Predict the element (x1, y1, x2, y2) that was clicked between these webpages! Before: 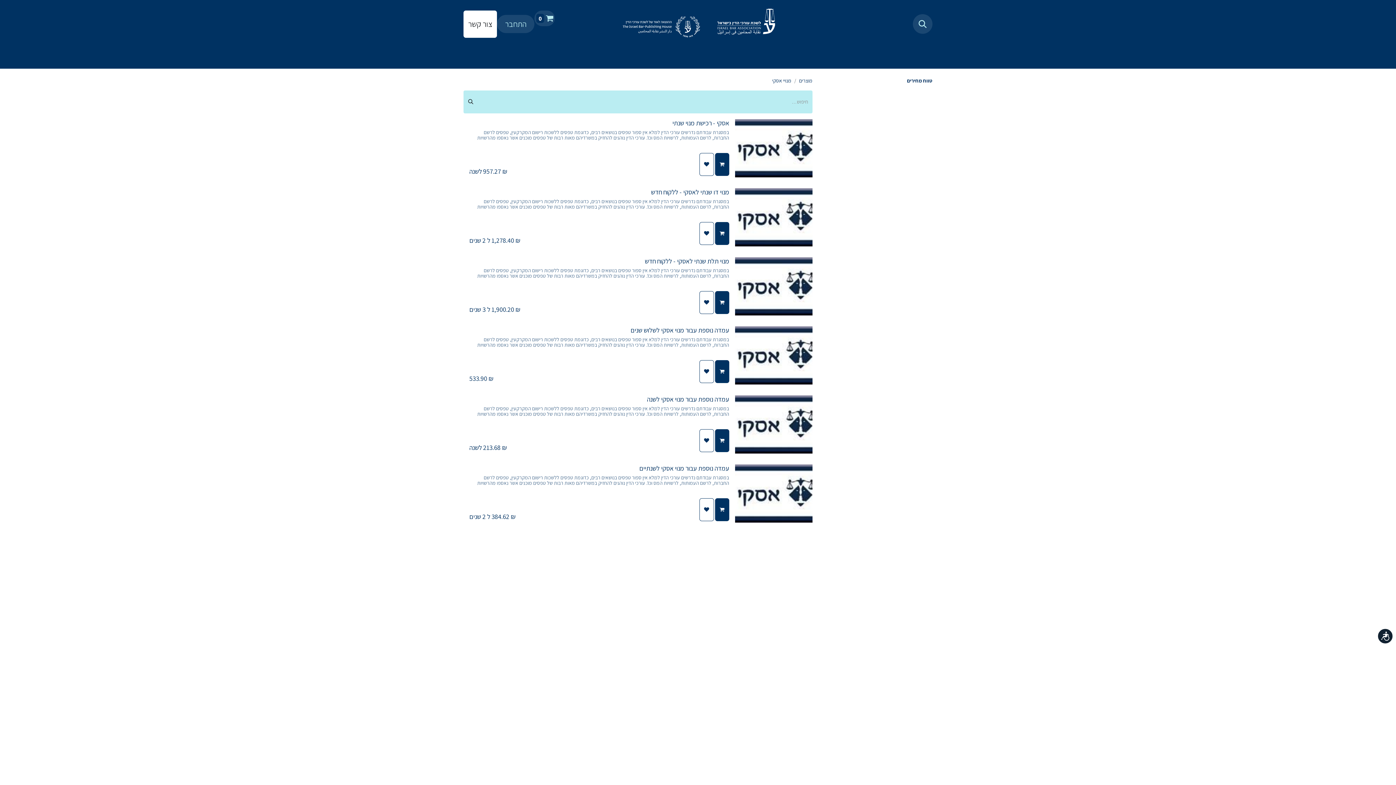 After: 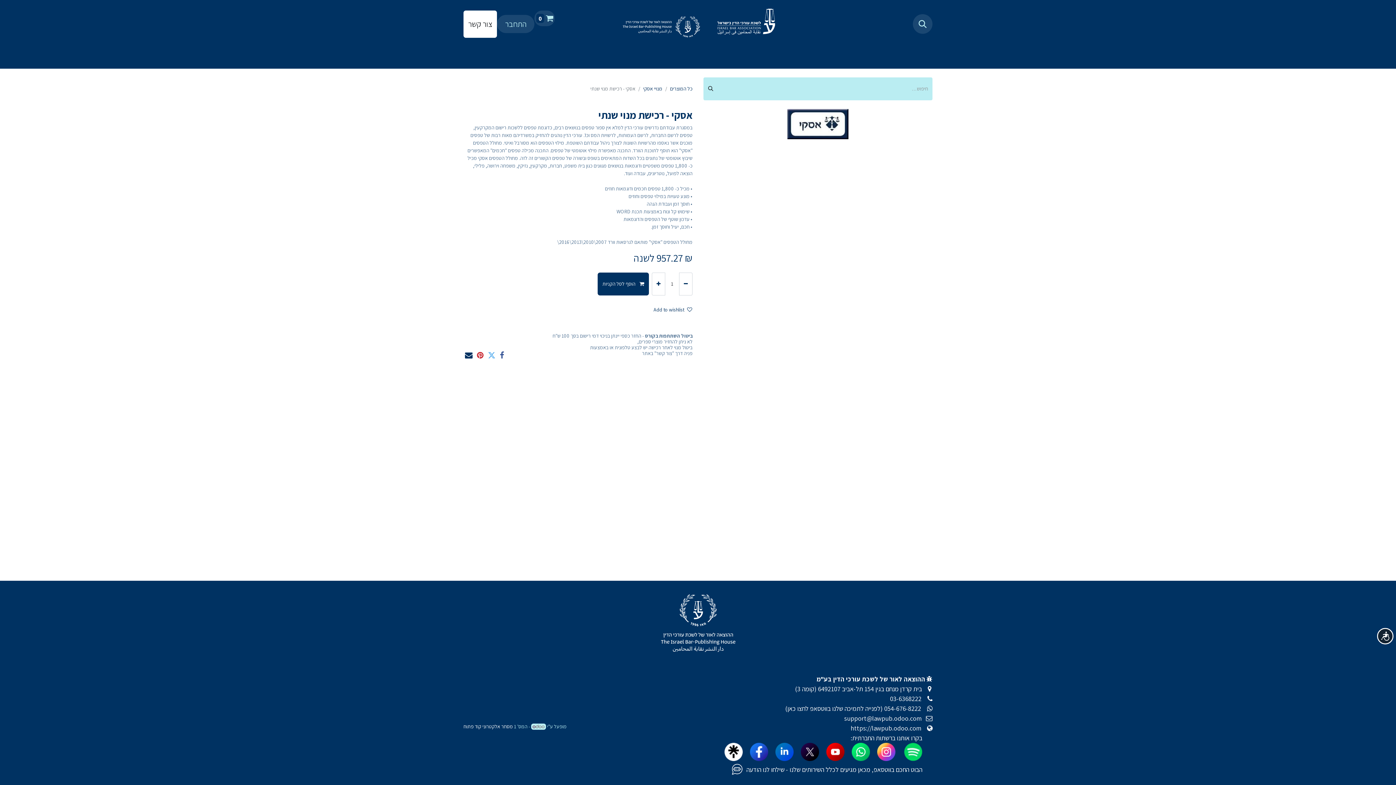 Action: bbox: (735, 119, 812, 177)